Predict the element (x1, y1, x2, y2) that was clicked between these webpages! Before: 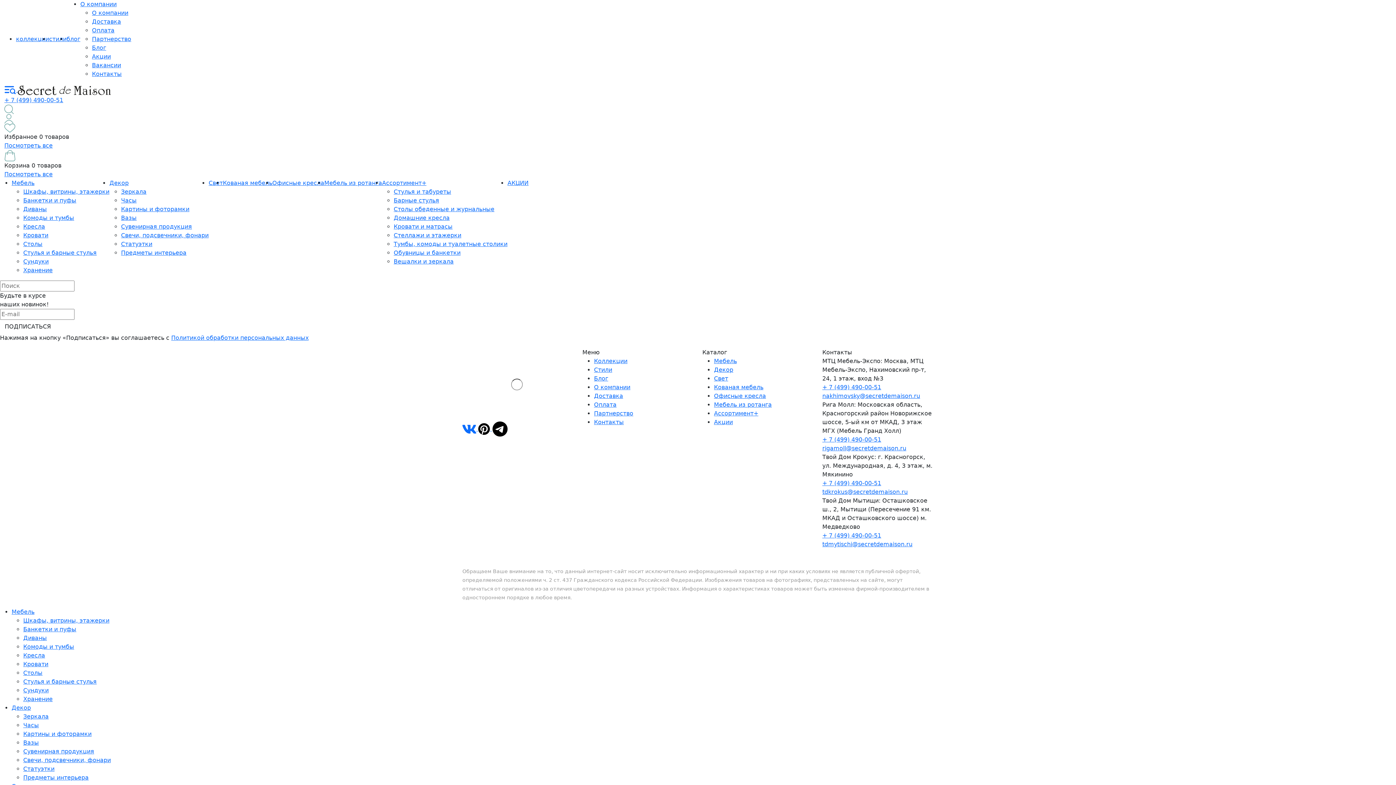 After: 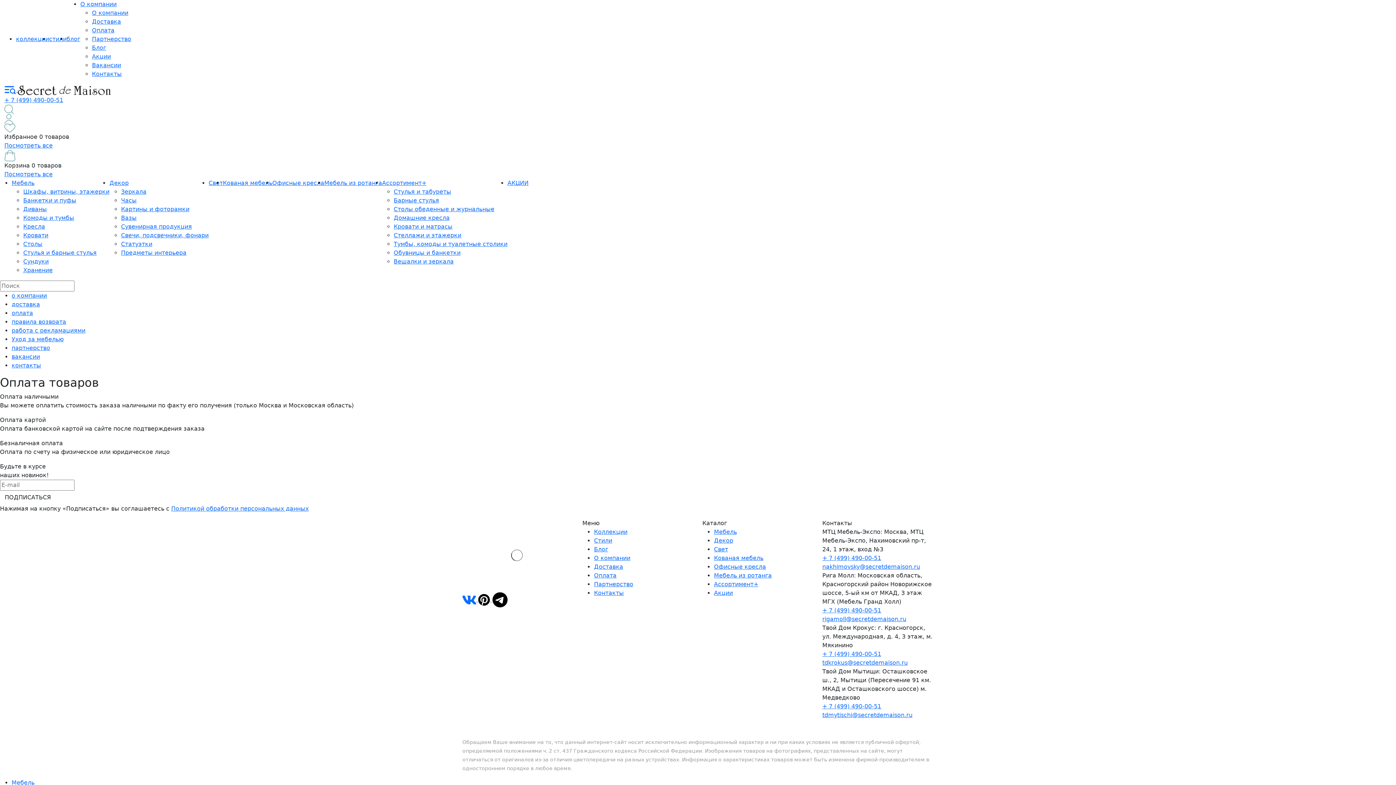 Action: label: Оплата bbox: (92, 26, 114, 33)